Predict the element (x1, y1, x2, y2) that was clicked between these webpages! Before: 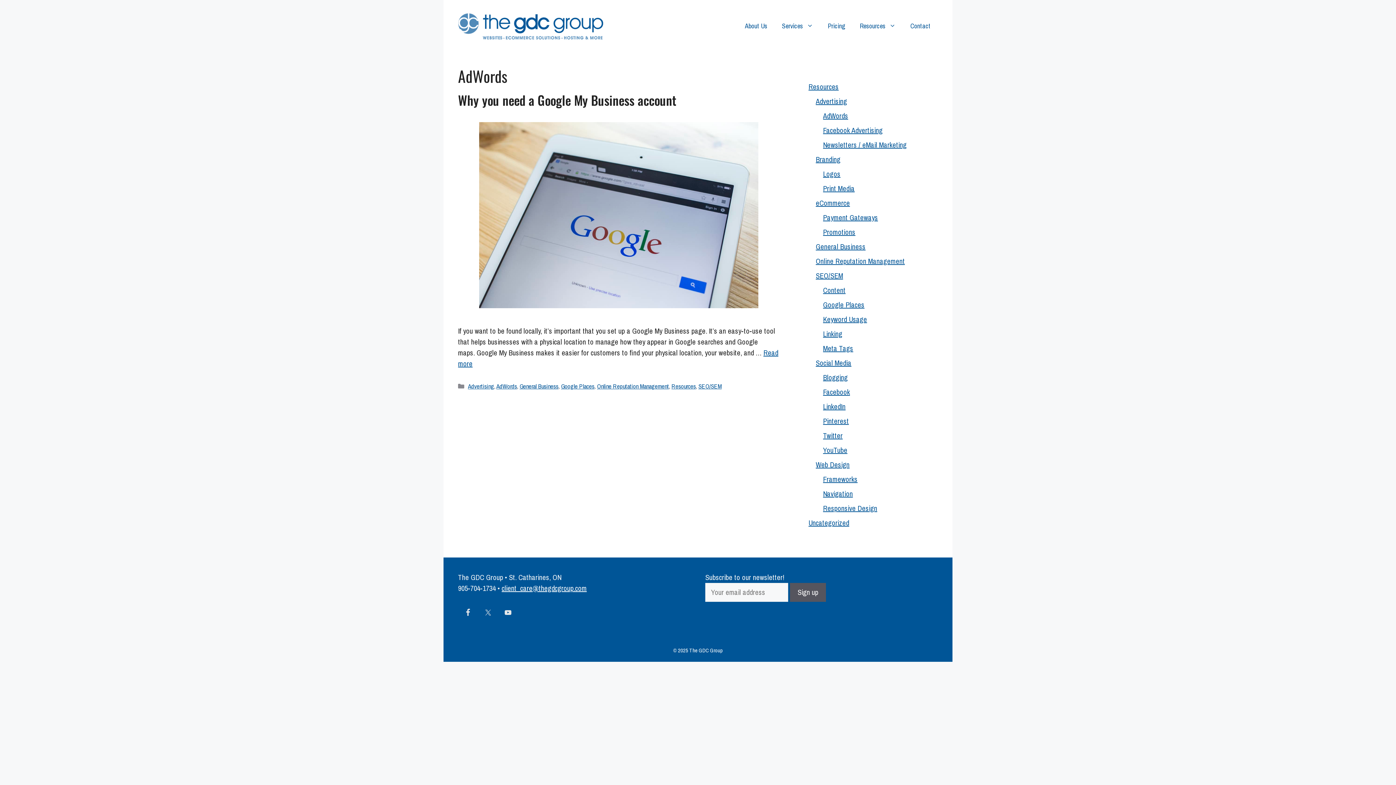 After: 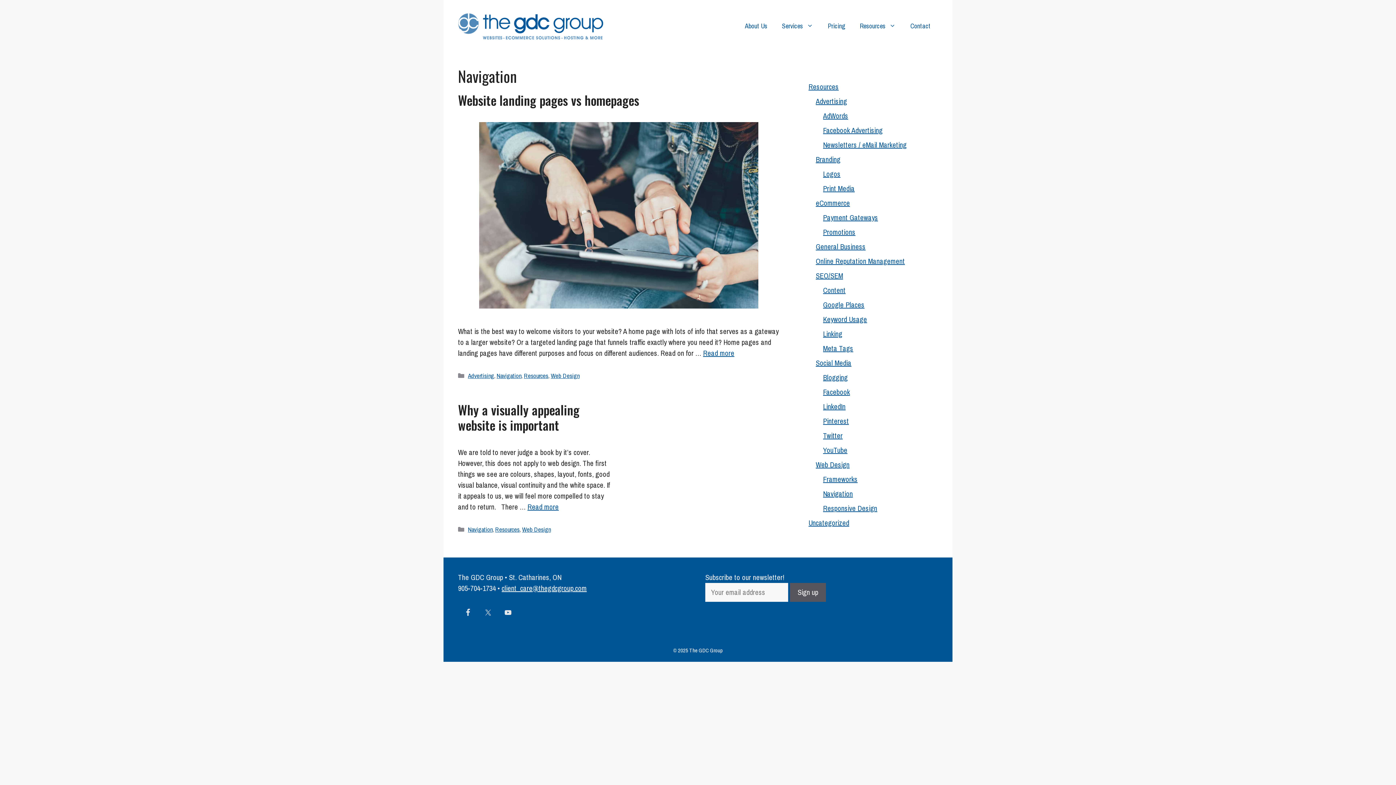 Action: bbox: (823, 489, 853, 498) label: Navigation